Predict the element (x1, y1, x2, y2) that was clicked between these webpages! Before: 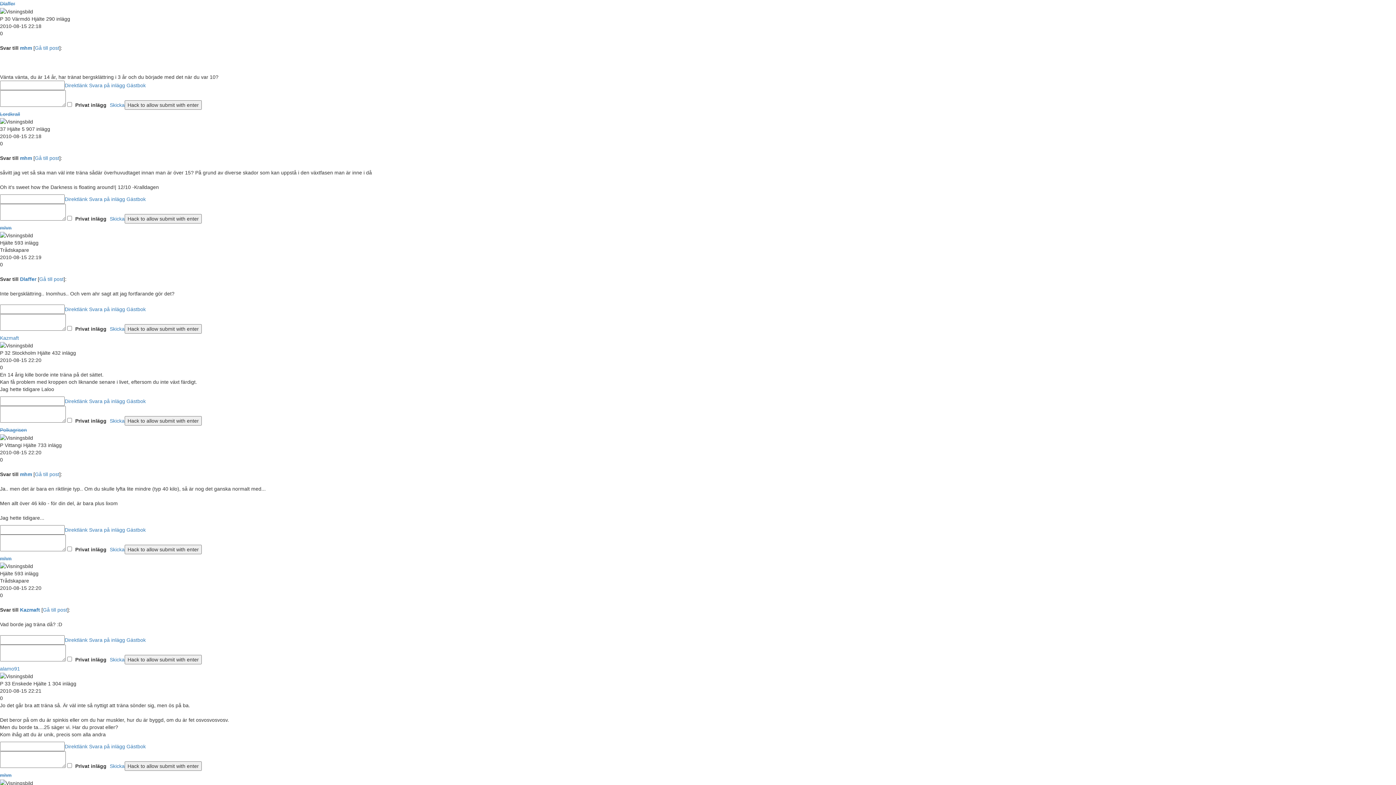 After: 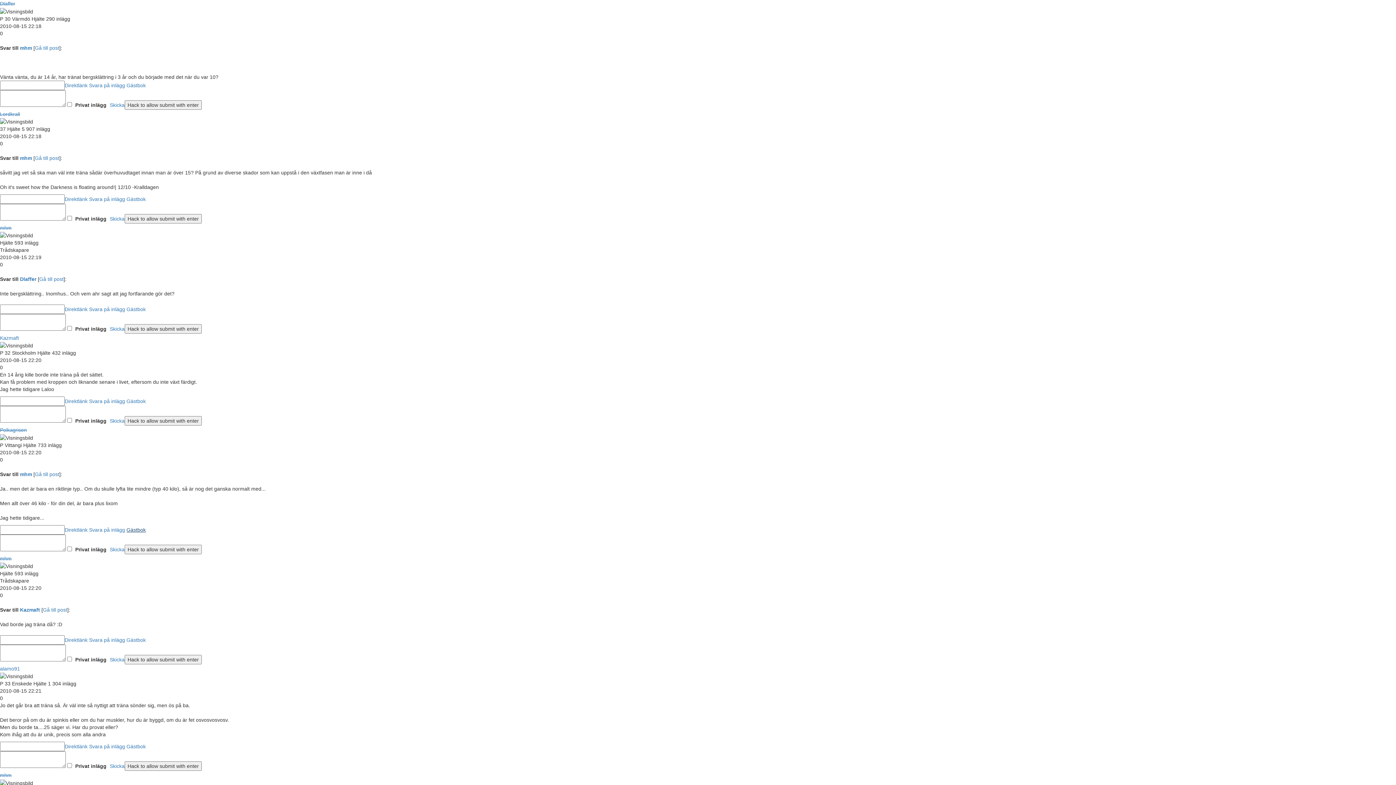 Action: bbox: (126, 527, 145, 533) label: Gästbok